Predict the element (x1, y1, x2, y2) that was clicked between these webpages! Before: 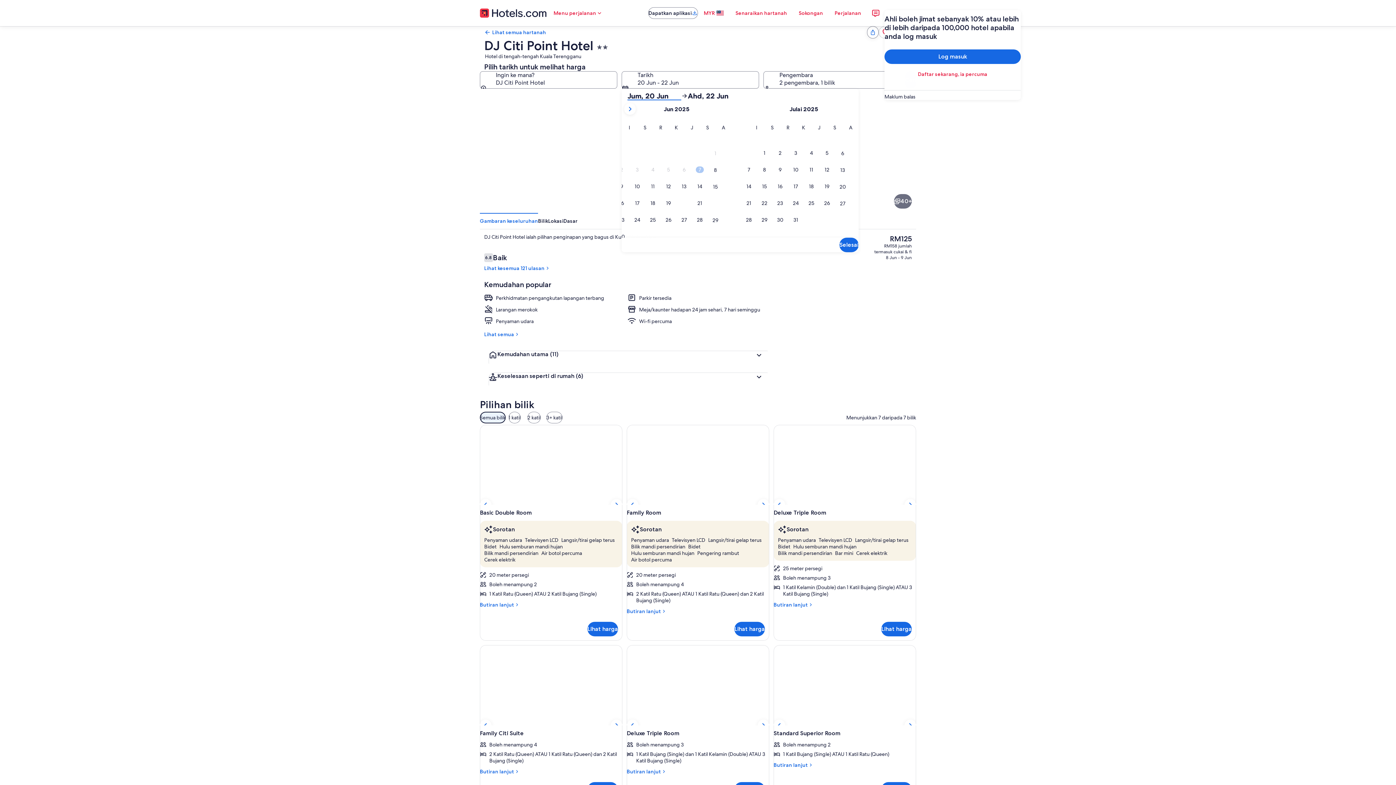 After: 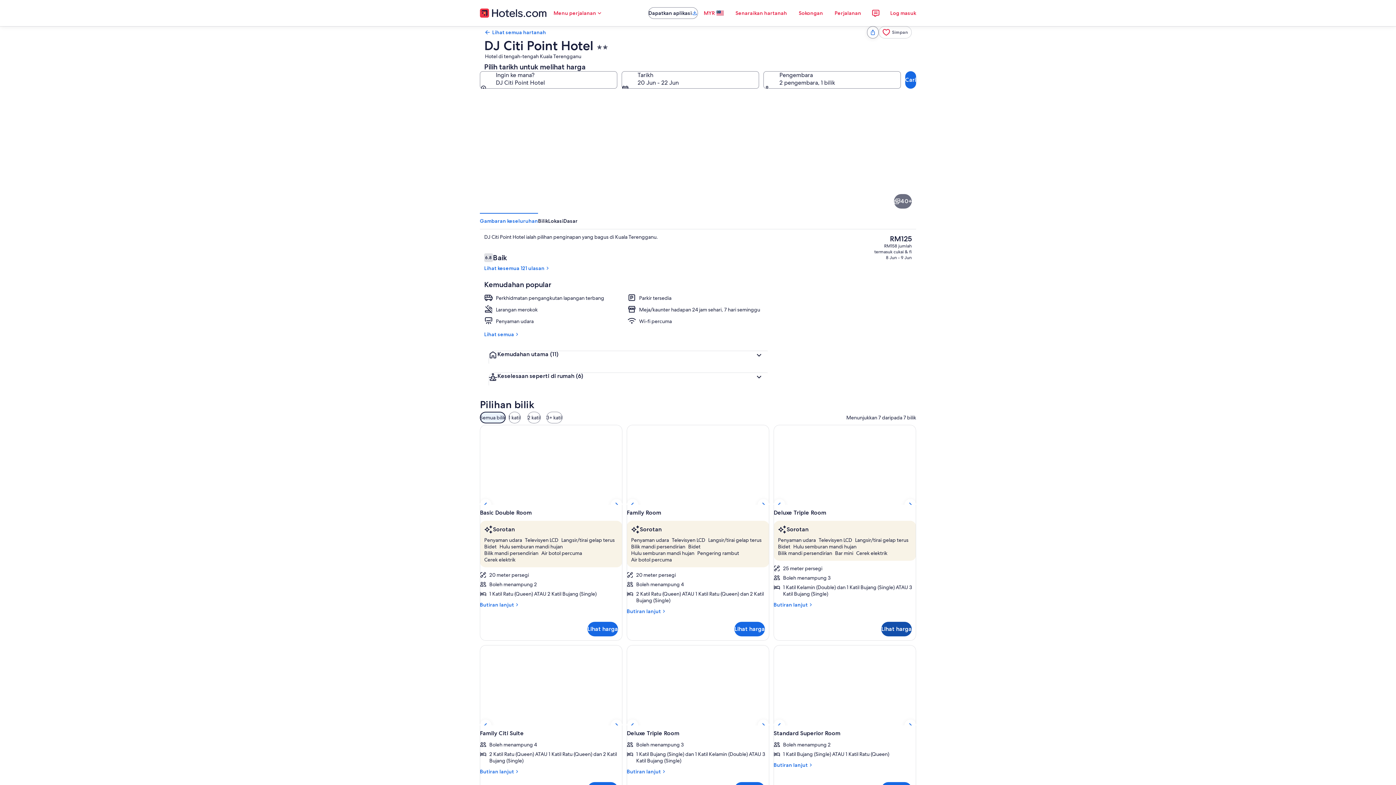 Action: label: Lihat harga bbox: (881, 622, 912, 636)